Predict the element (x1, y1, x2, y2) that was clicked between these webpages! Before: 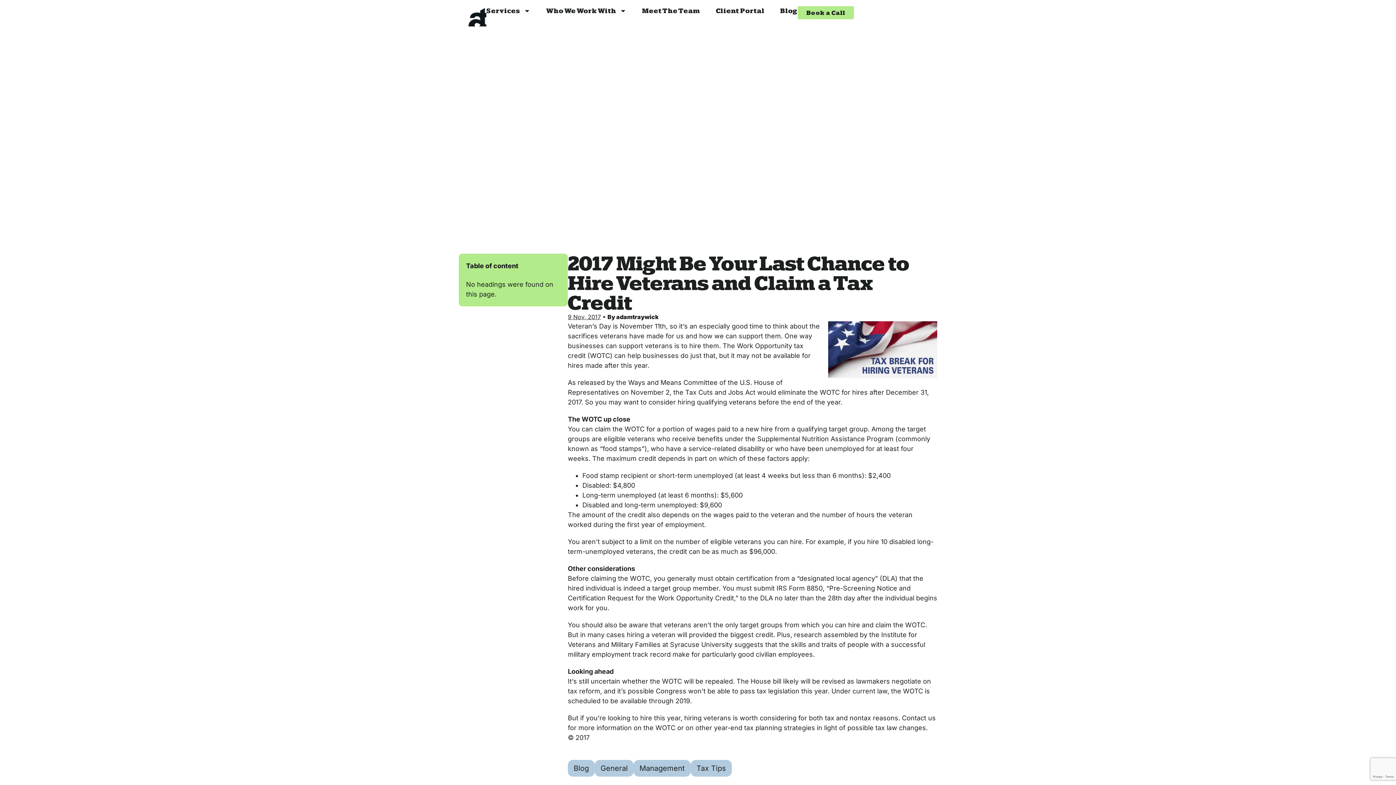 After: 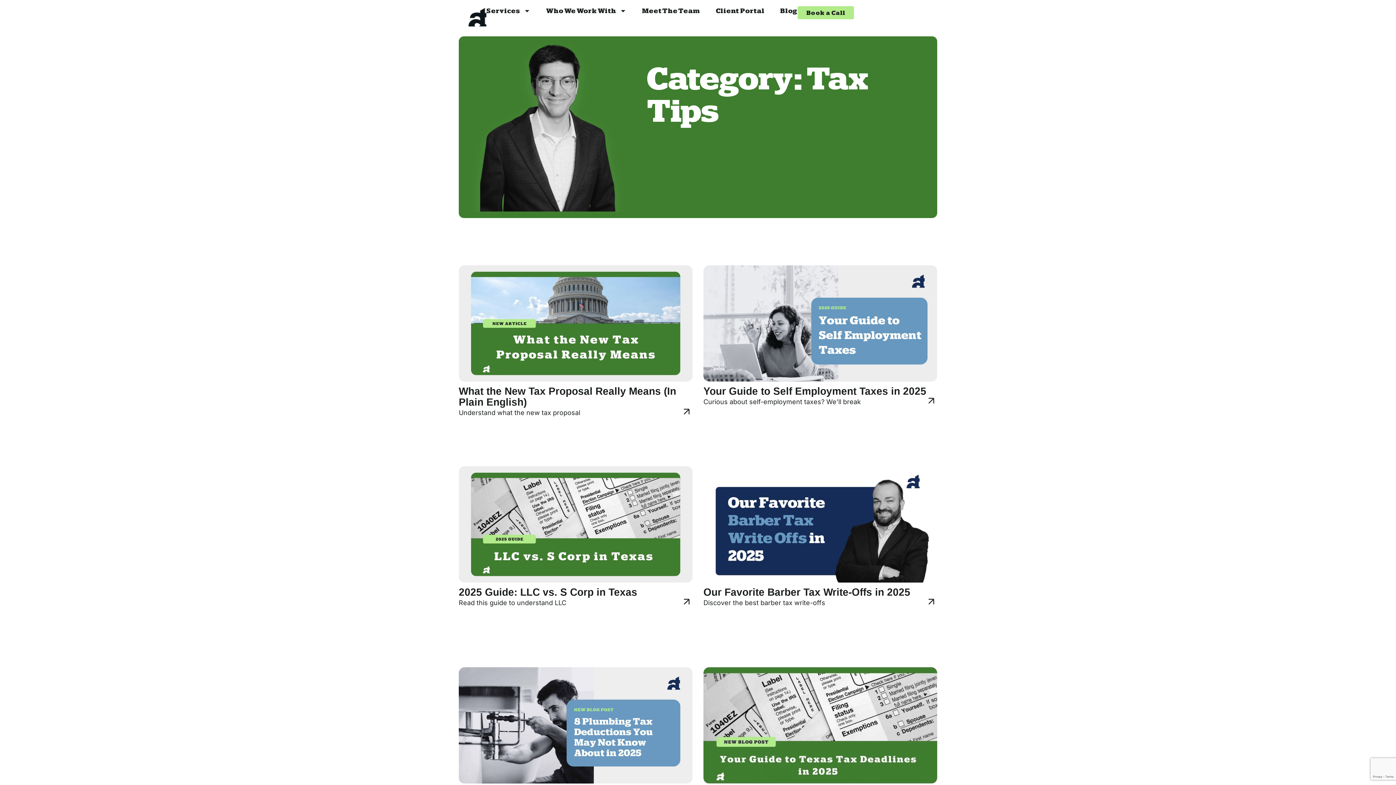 Action: label: Tax Tips bbox: (690, 760, 732, 777)